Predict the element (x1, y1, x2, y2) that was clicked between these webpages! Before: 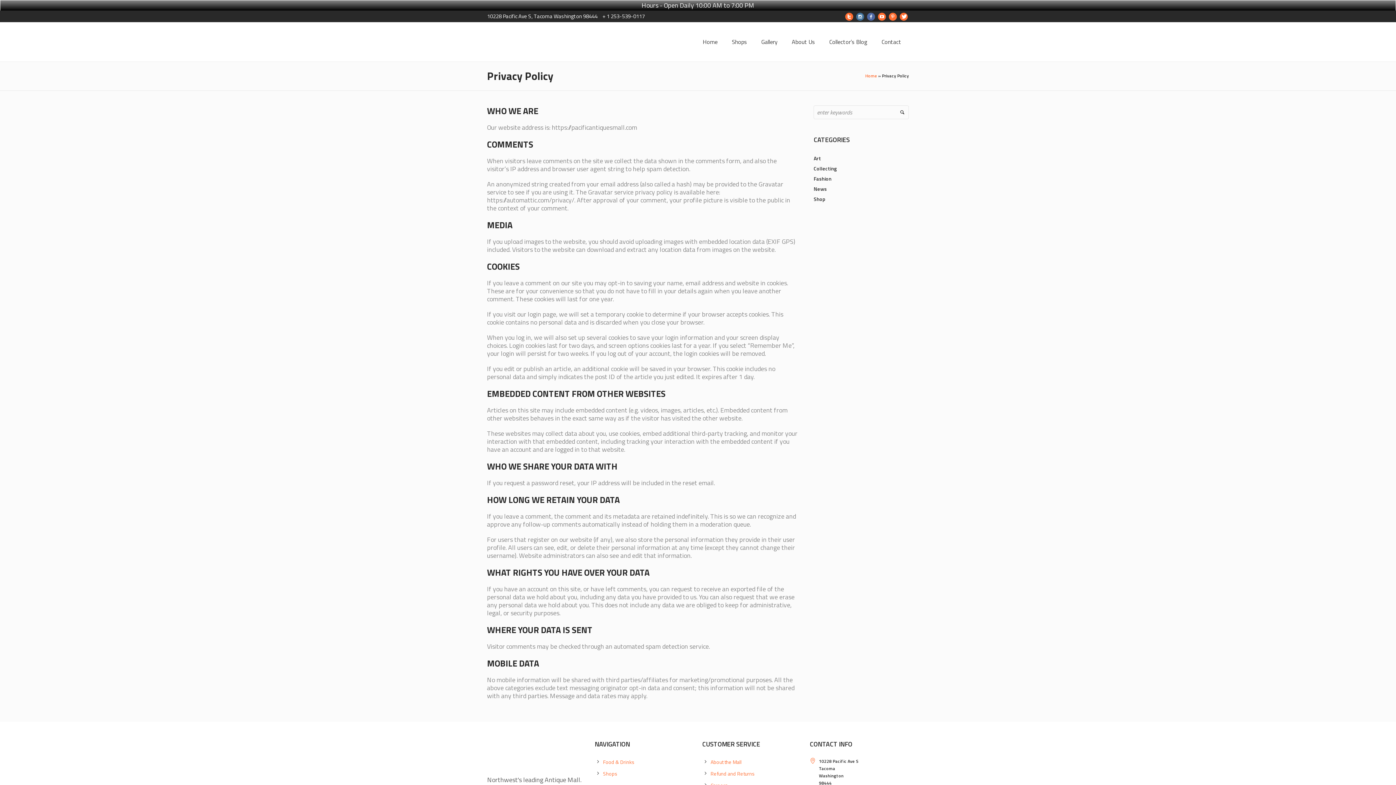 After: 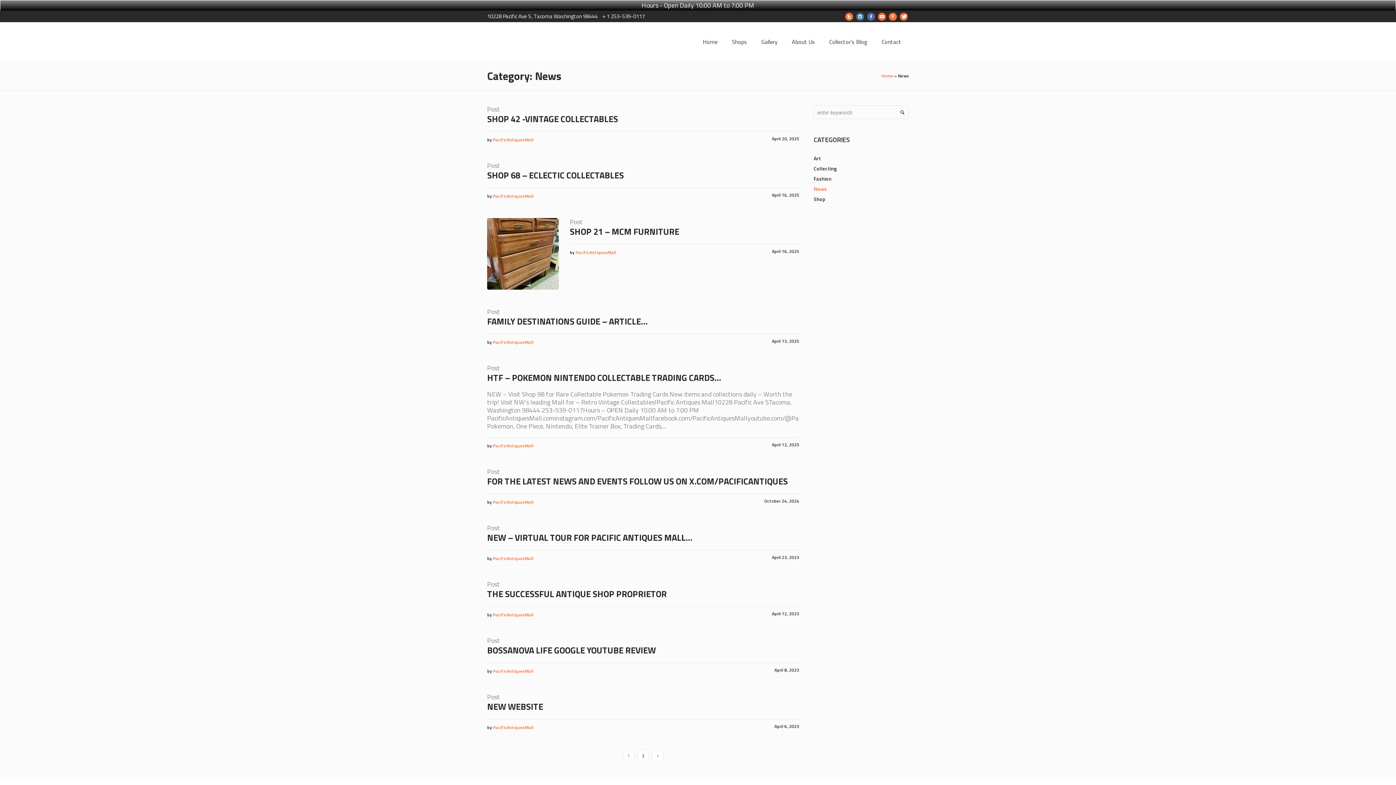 Action: bbox: (813, 185, 827, 192) label: News